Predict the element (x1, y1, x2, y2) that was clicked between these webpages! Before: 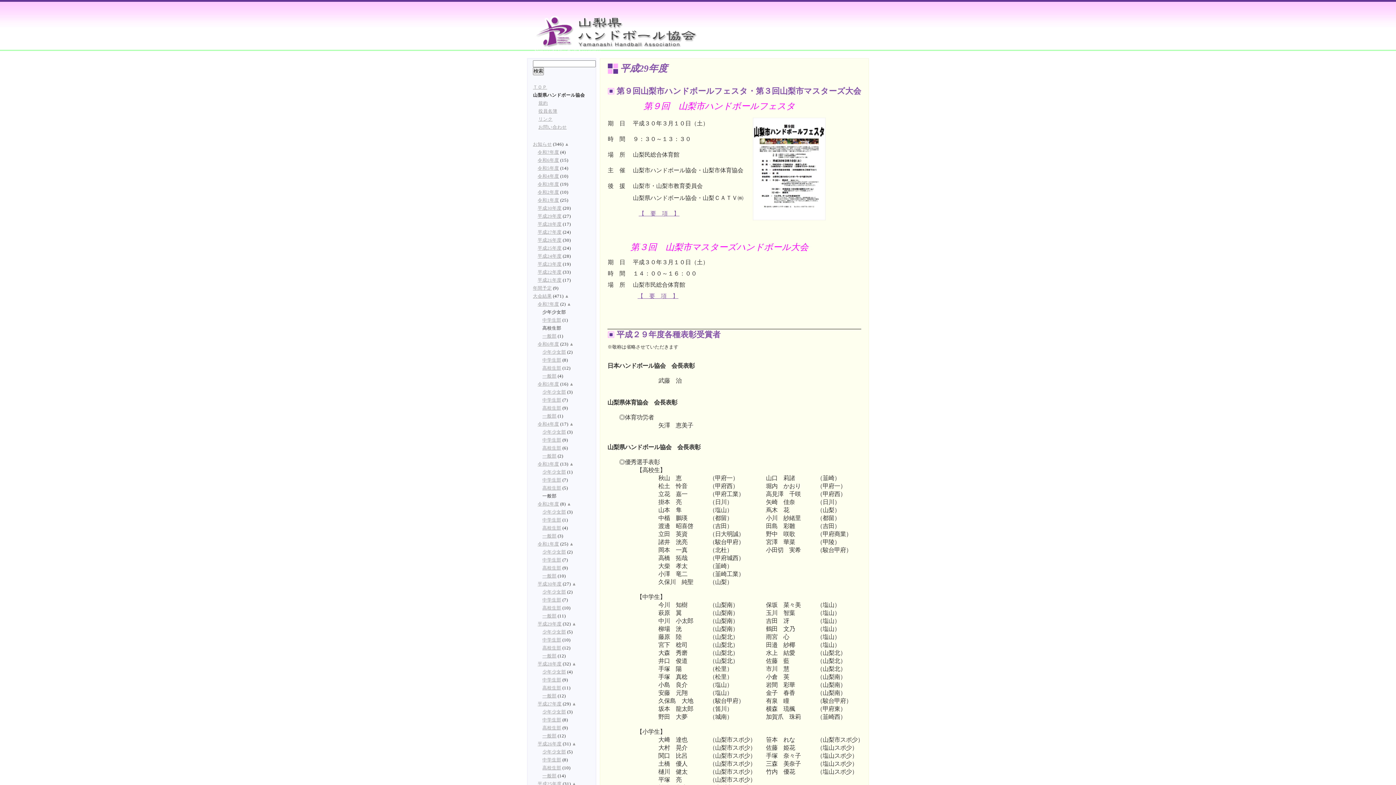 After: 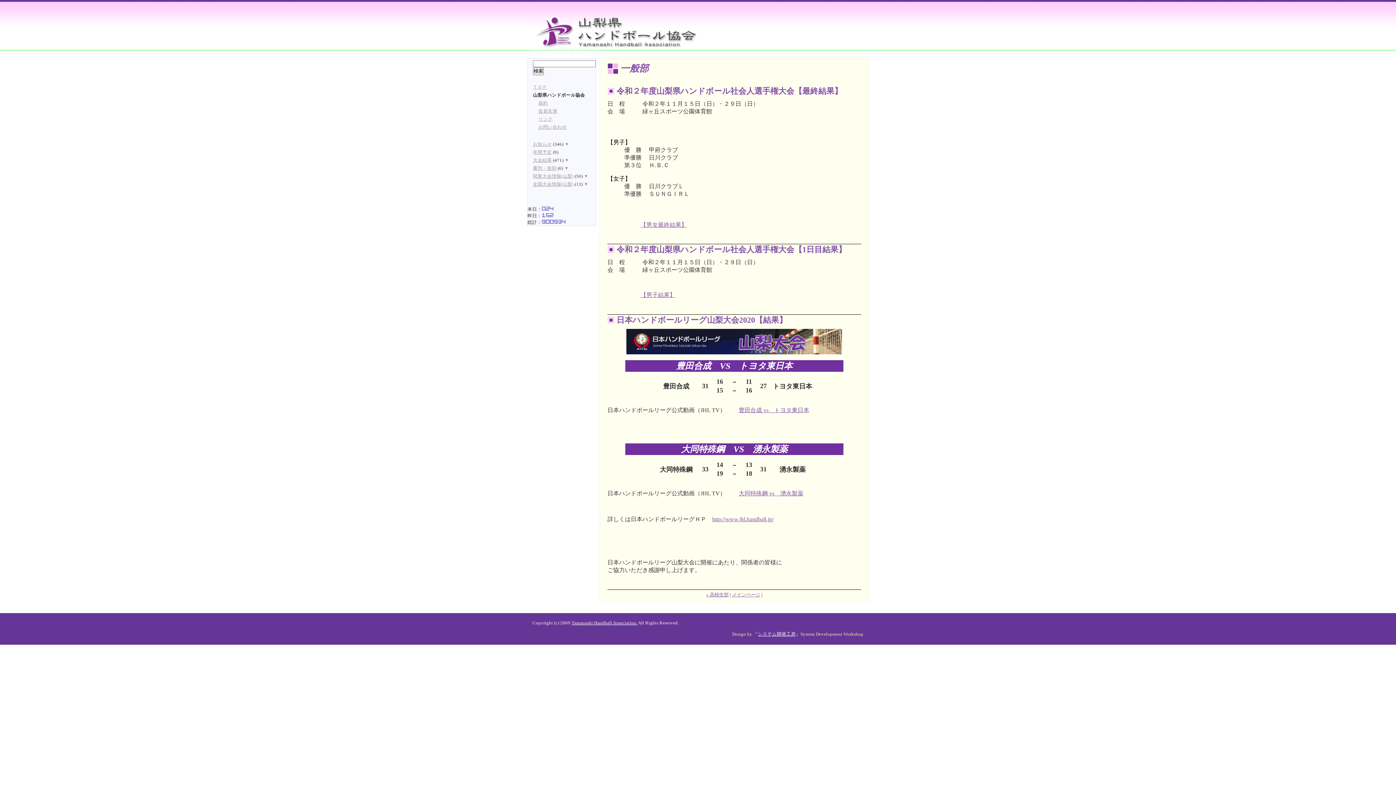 Action: bbox: (542, 533, 556, 538) label: 一般部